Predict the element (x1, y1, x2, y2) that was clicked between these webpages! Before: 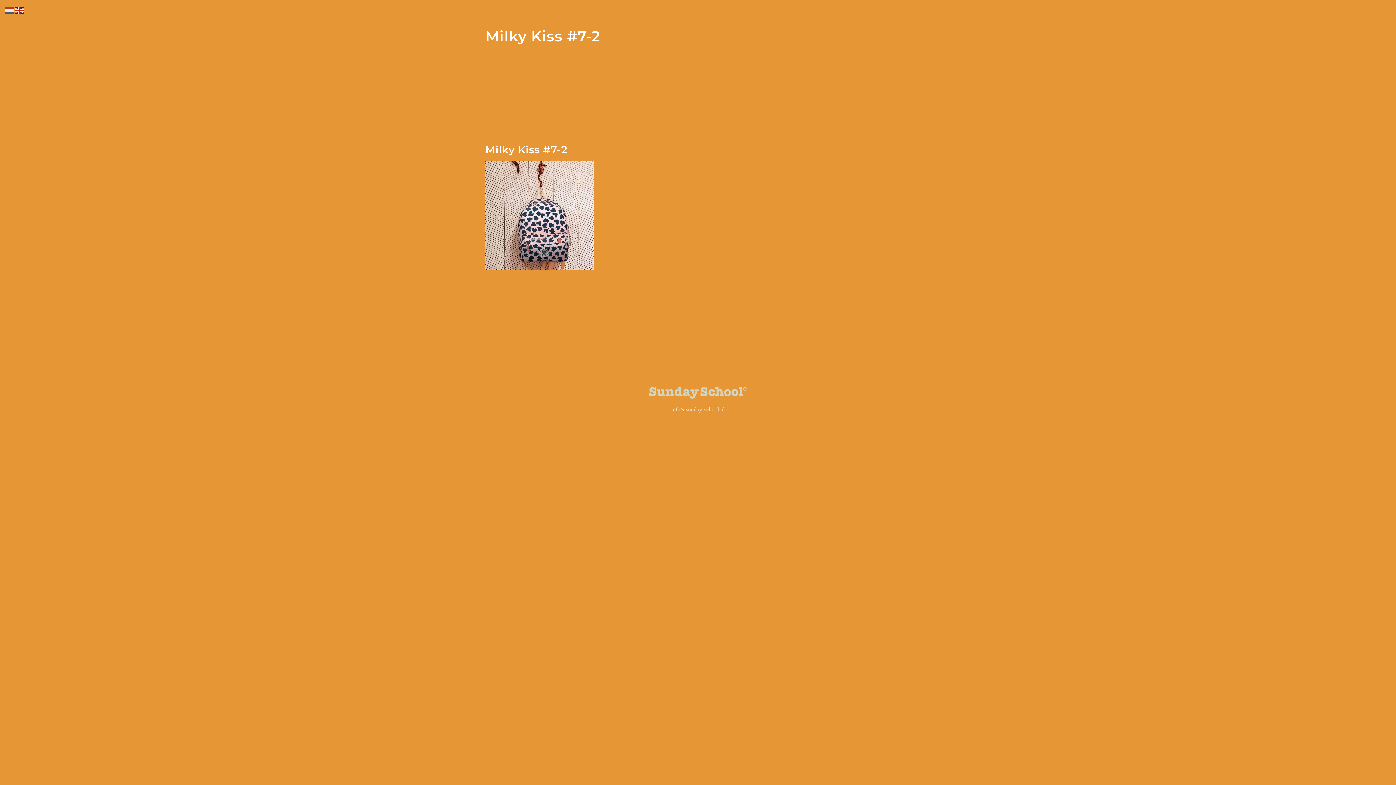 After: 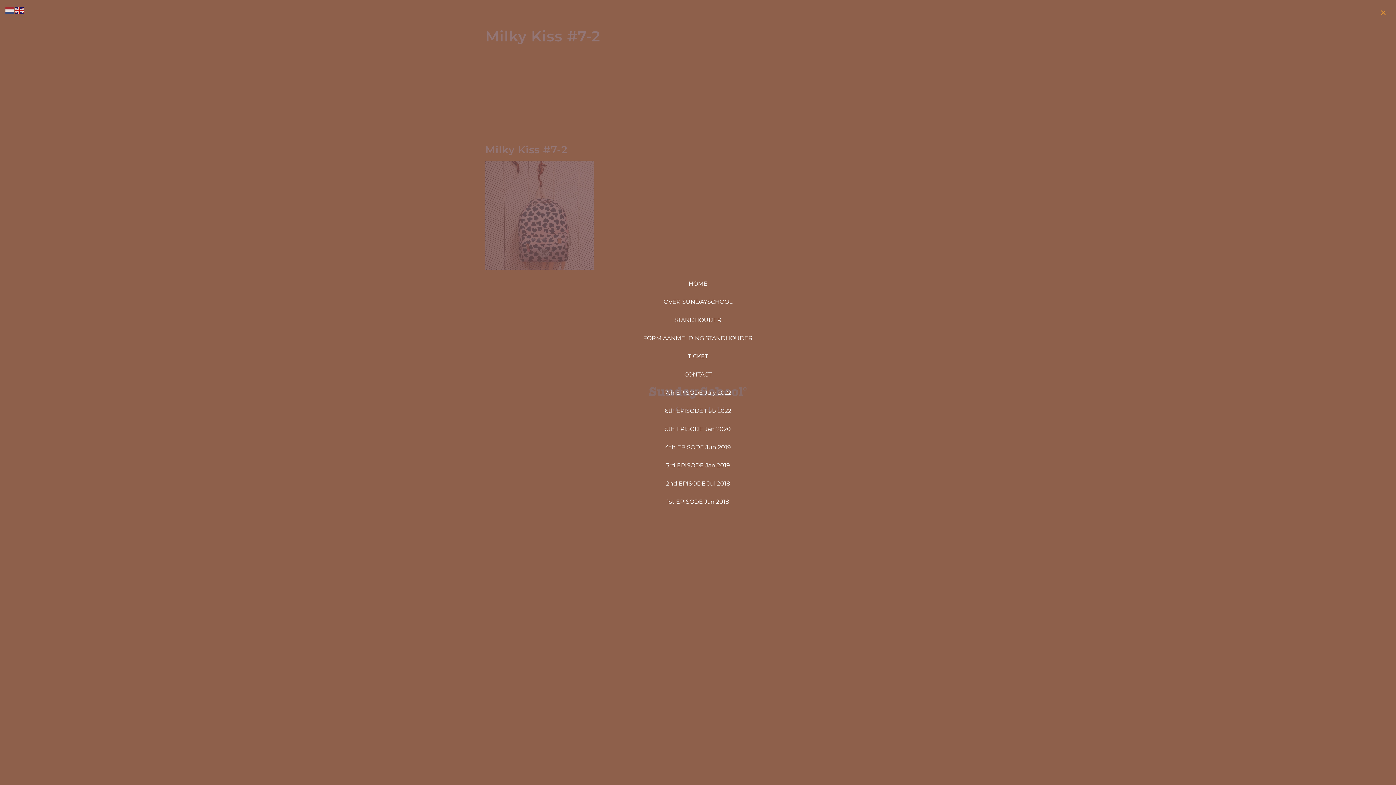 Action: bbox: (1380, 0, 1392, 23)